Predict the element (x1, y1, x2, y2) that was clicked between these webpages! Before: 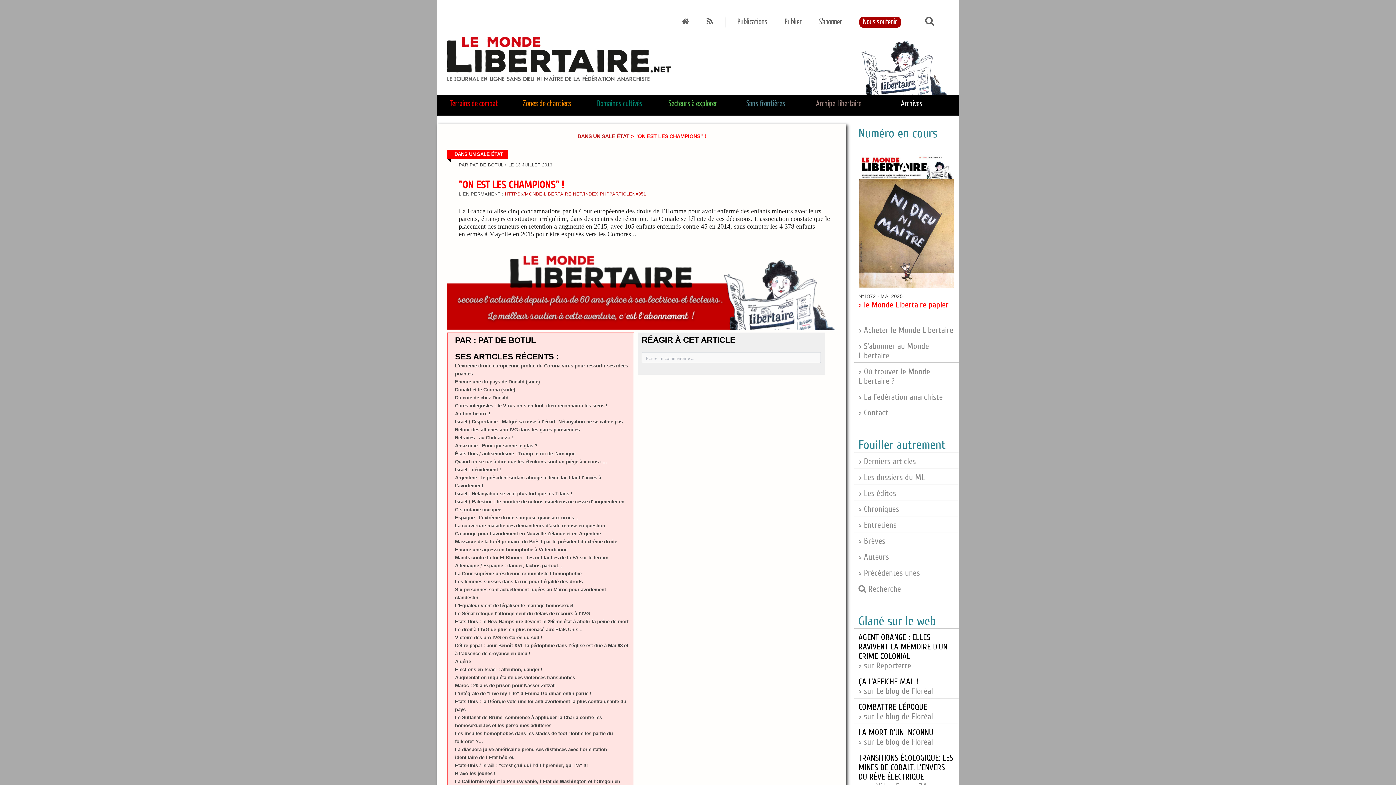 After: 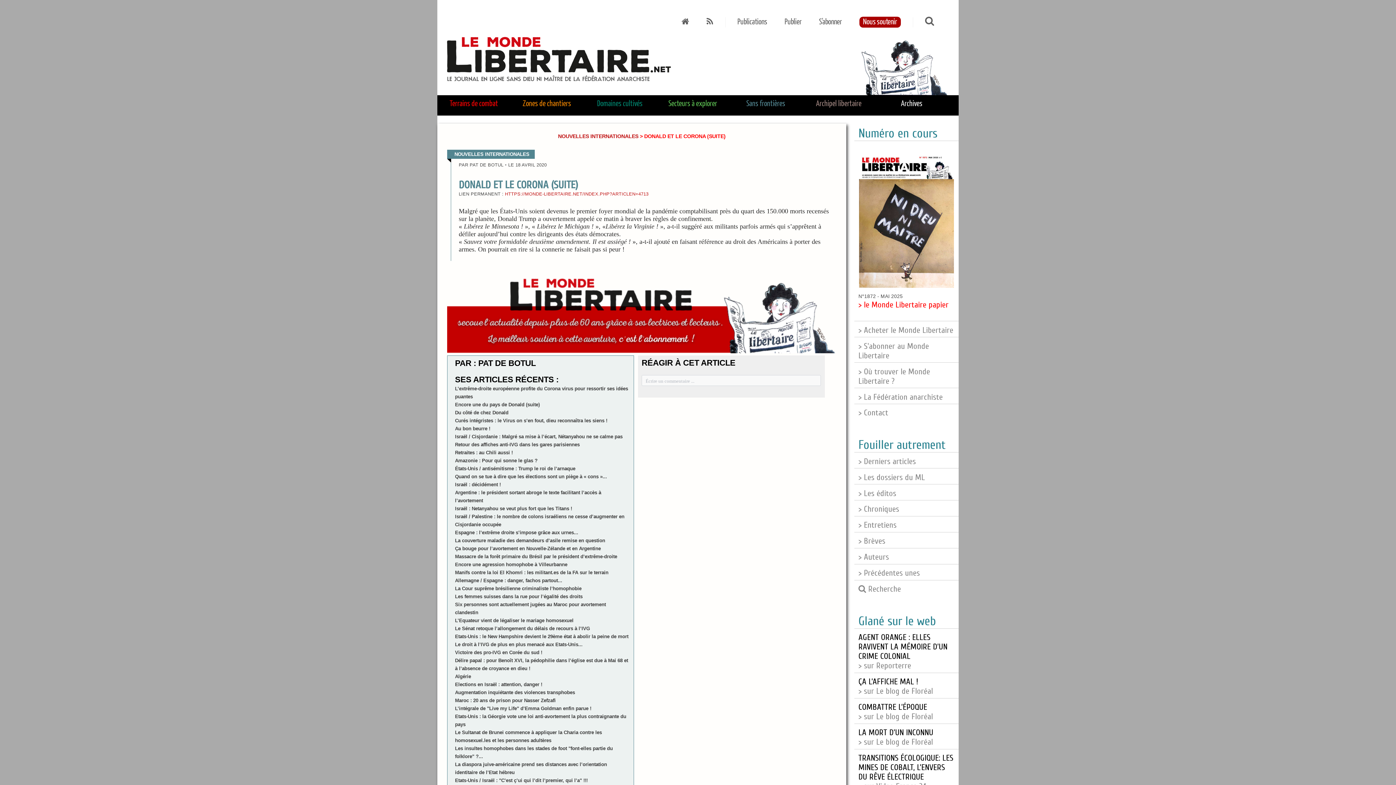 Action: bbox: (455, 387, 515, 392) label: Donald et le Corona (suite)